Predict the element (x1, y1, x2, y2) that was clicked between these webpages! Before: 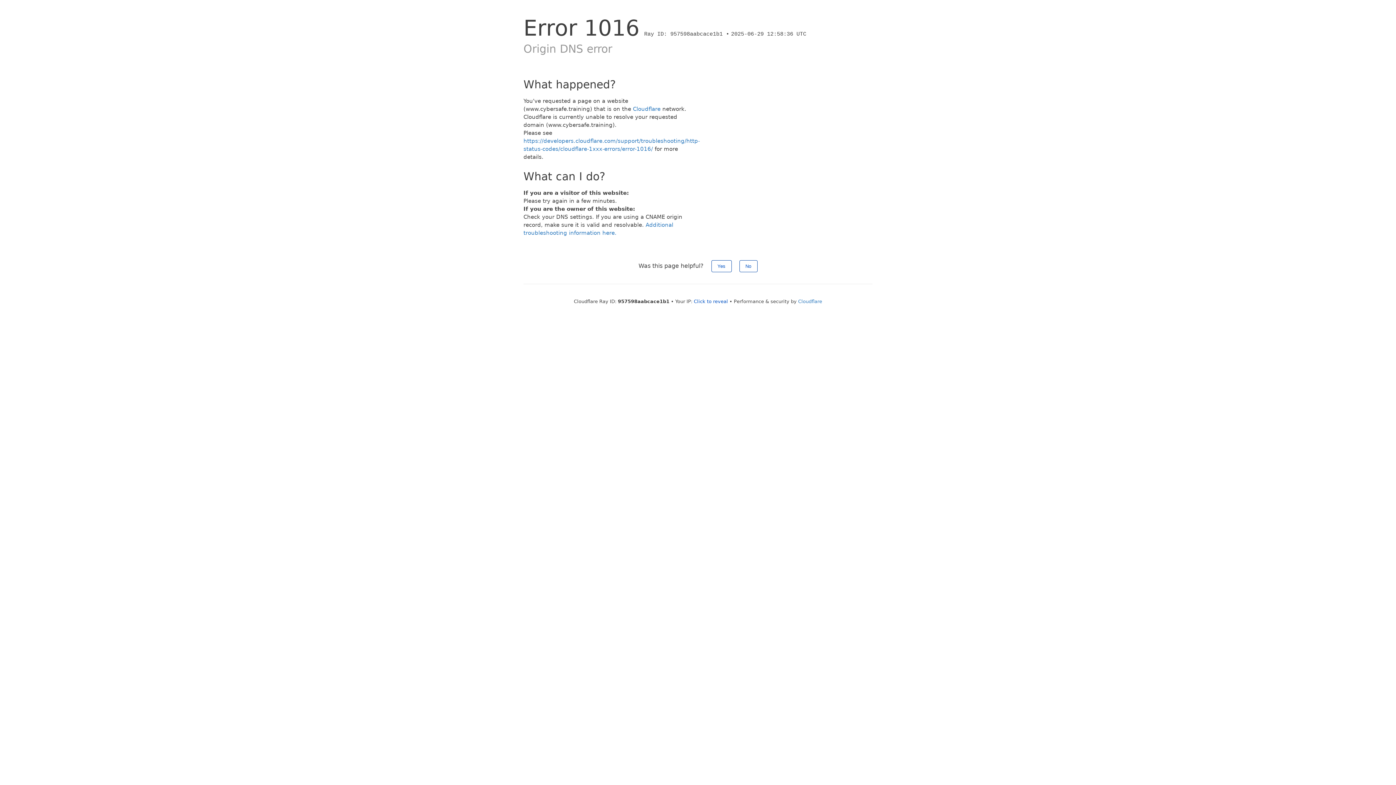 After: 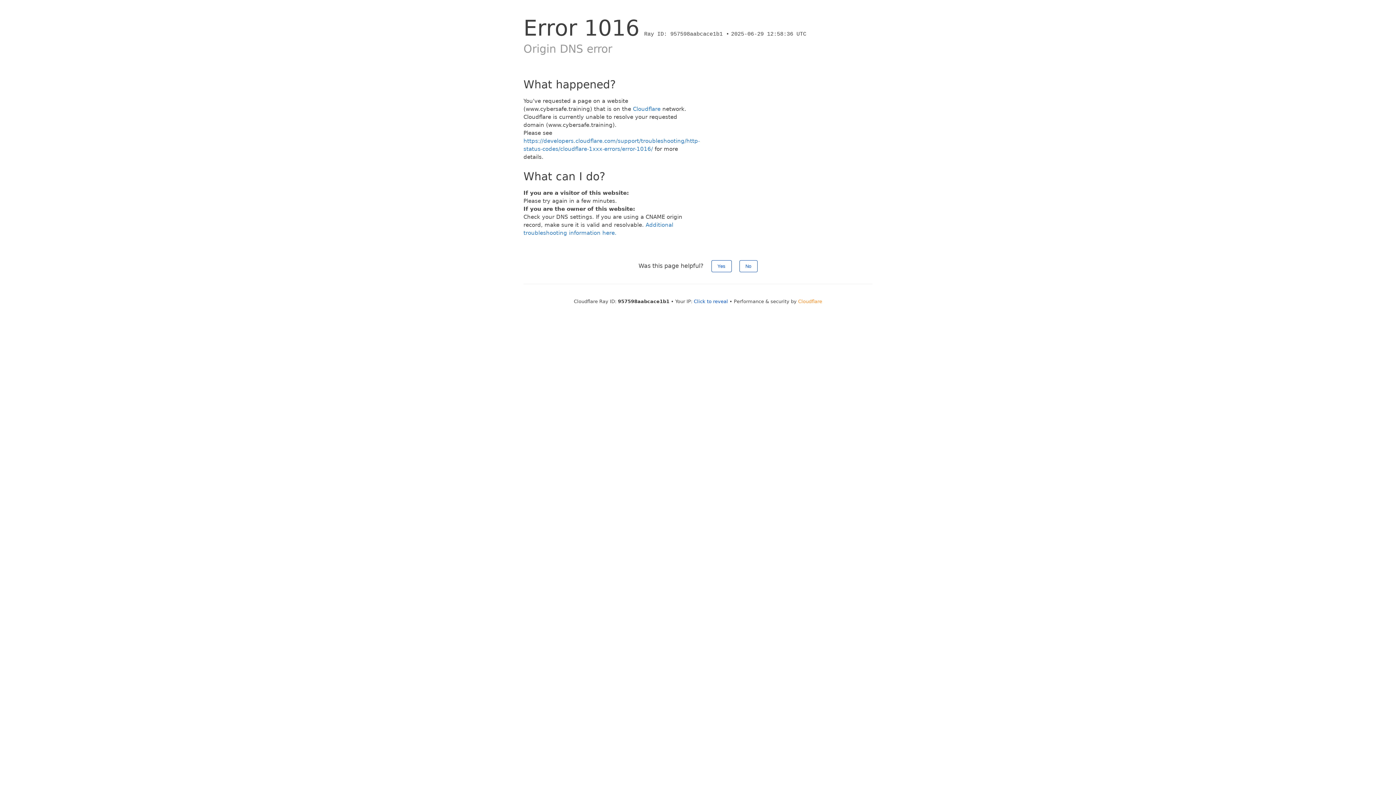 Action: label: Cloudflare bbox: (798, 298, 822, 304)